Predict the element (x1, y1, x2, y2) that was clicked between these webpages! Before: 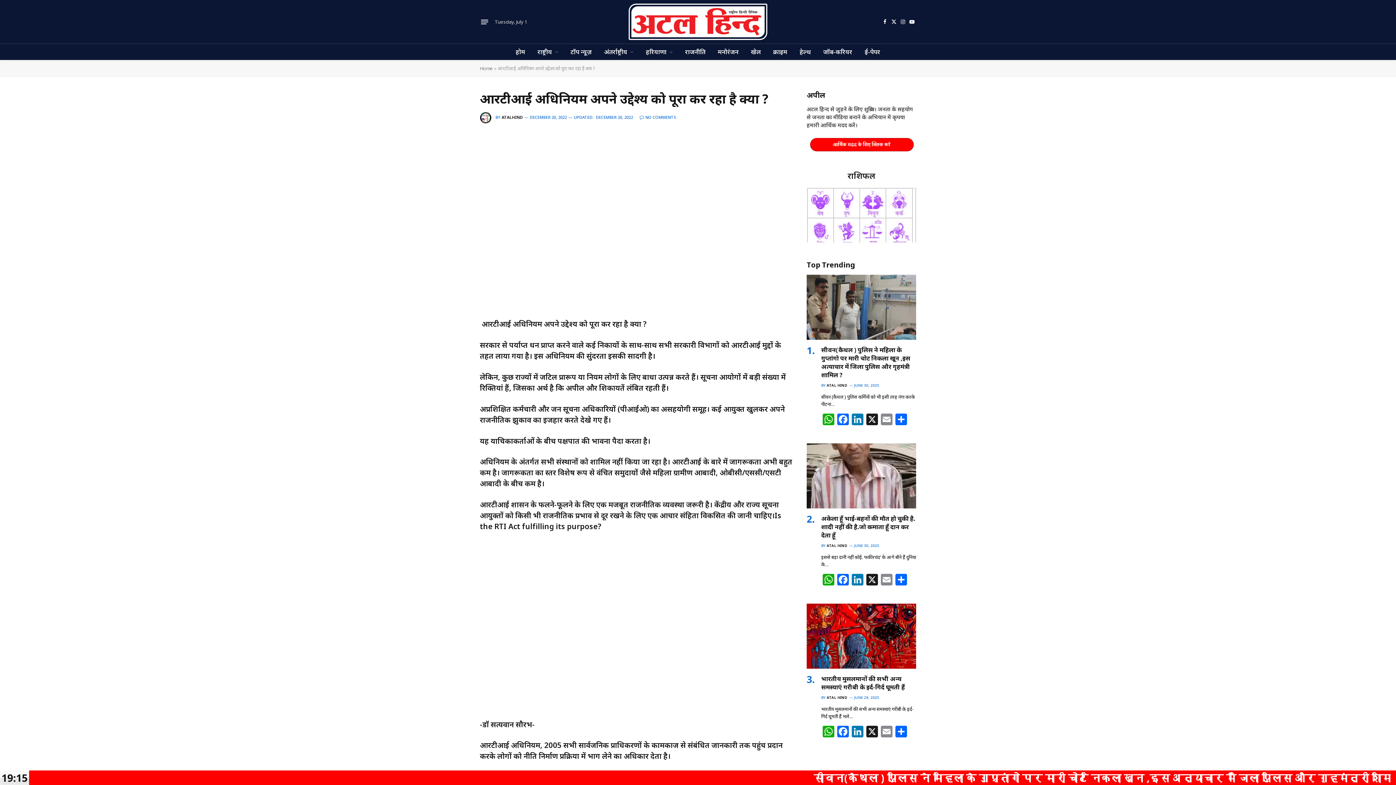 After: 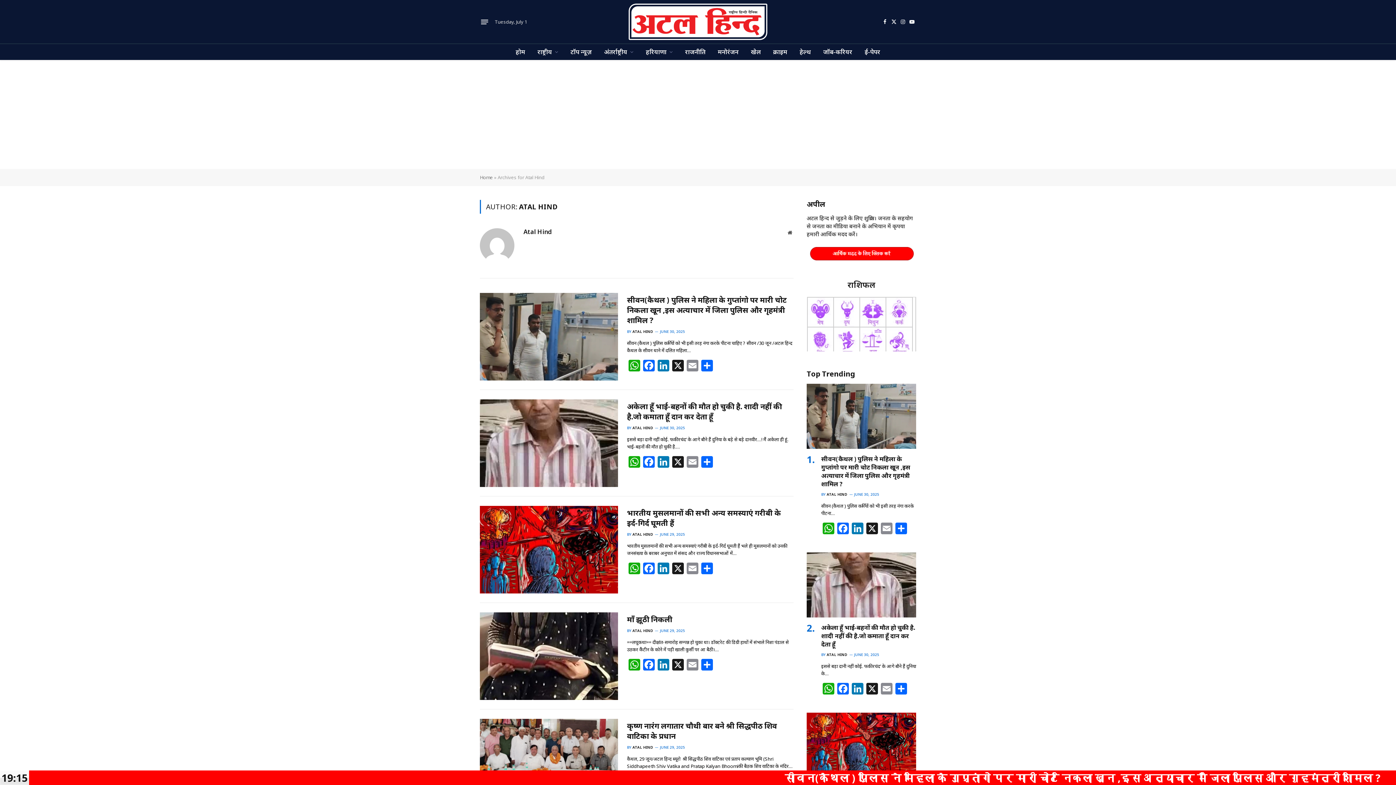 Action: label: ATAL HIND bbox: (826, 382, 847, 388)